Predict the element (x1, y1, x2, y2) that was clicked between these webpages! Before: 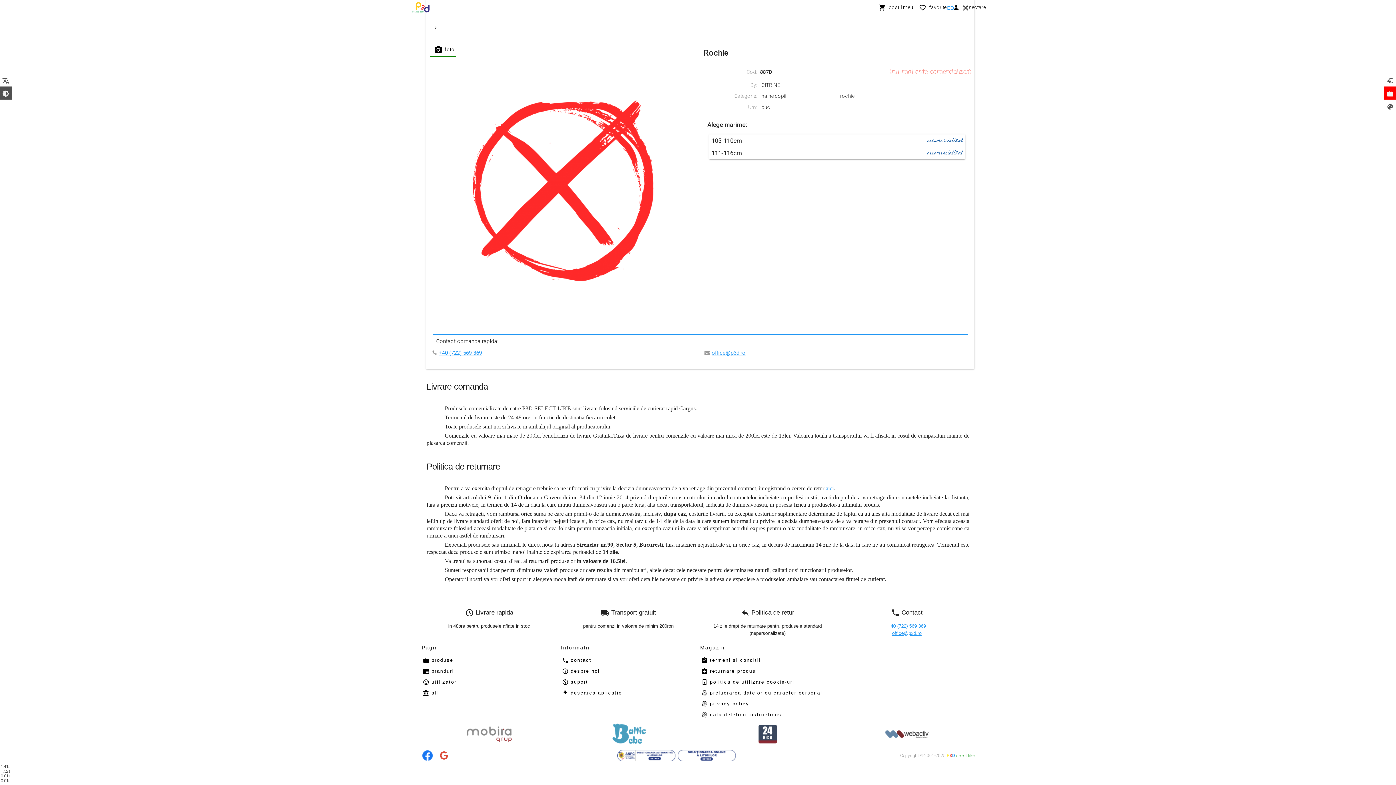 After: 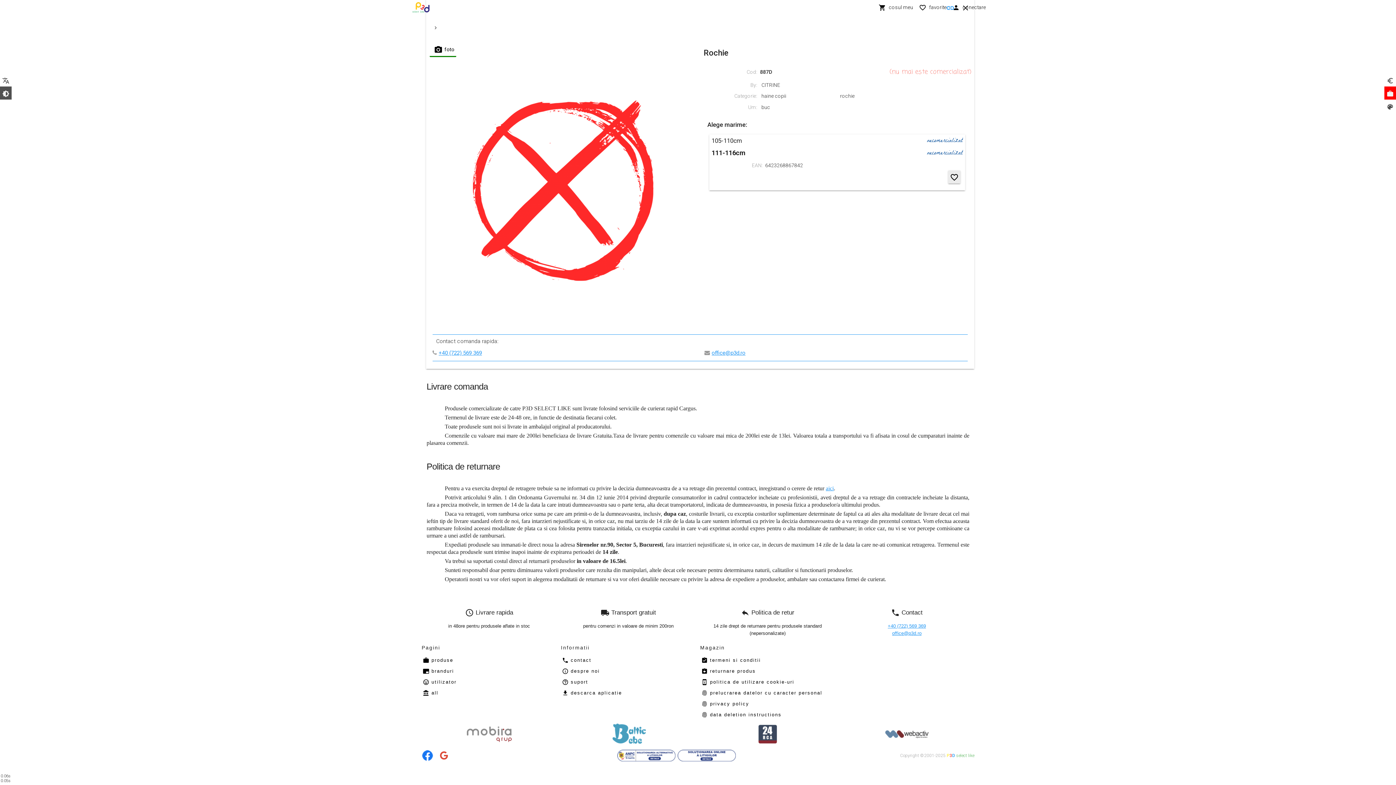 Action: label: 111-116cm bbox: (711, 149, 925, 157)